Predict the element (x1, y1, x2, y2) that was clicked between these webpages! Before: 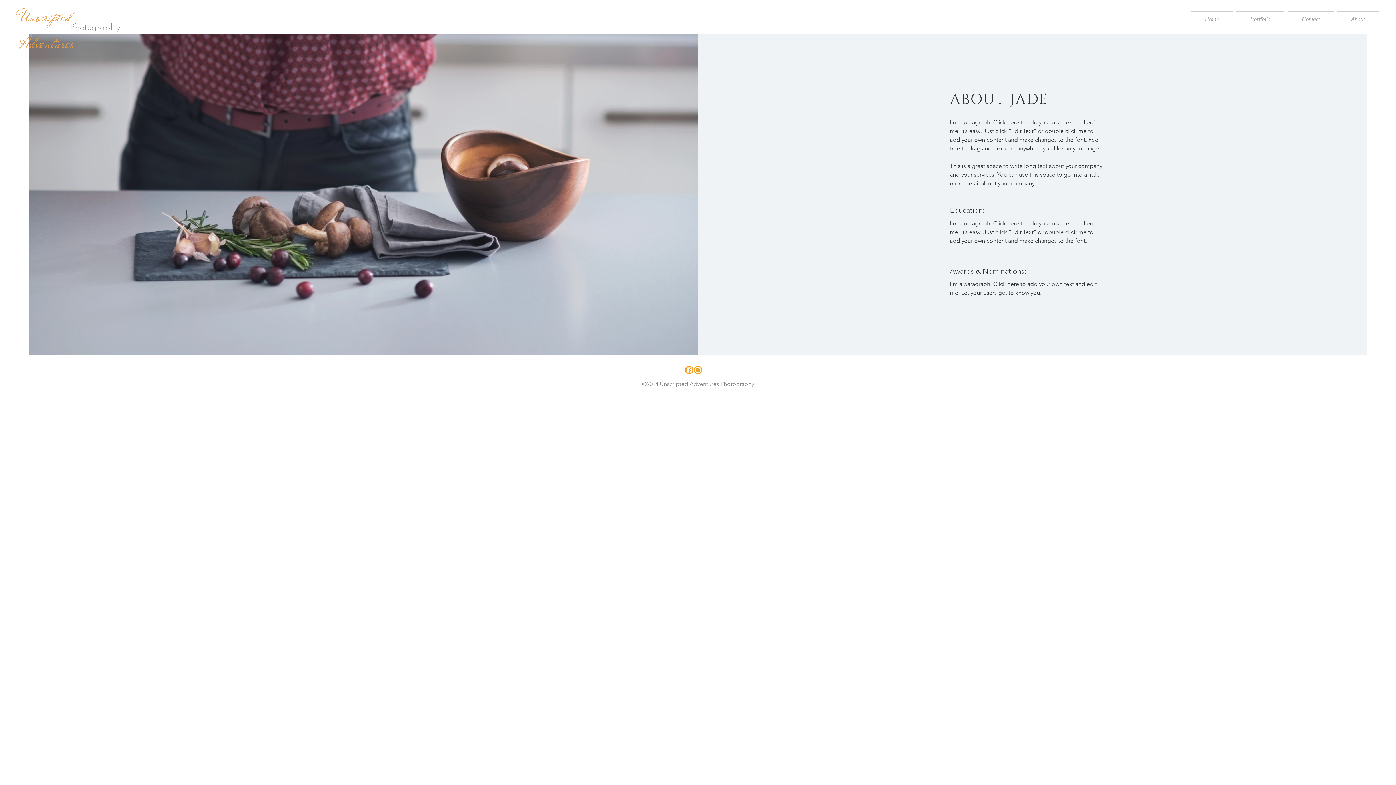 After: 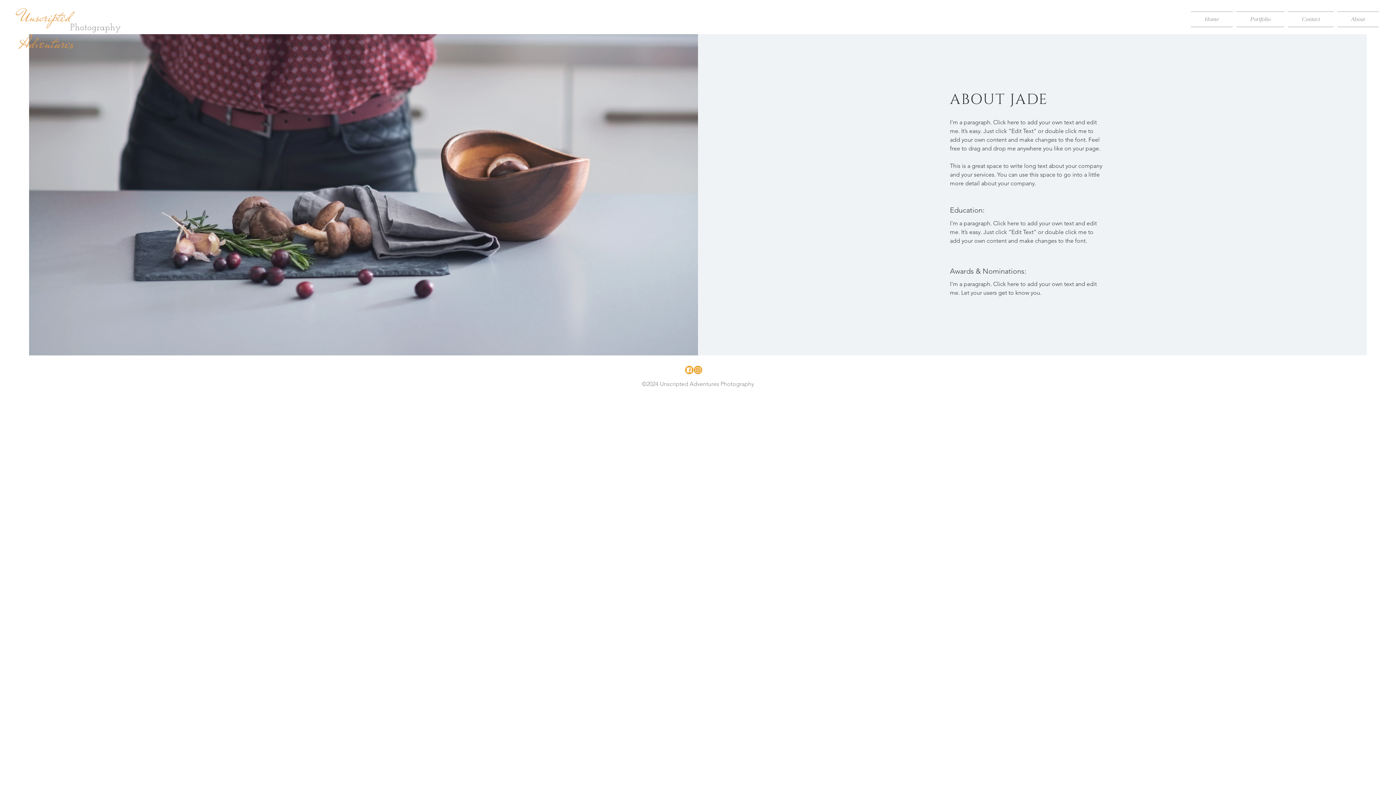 Action: bbox: (693, 365, 702, 374) label: instalogo2